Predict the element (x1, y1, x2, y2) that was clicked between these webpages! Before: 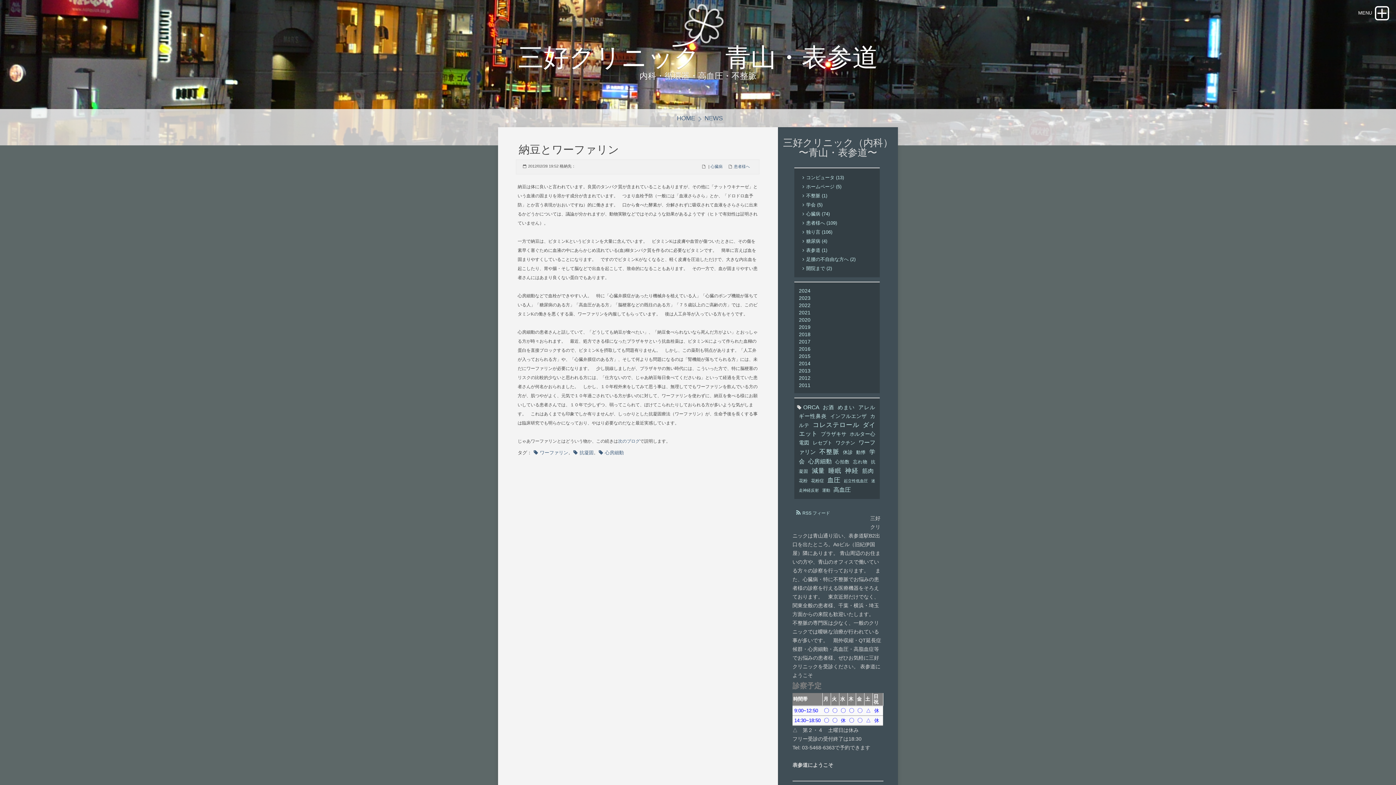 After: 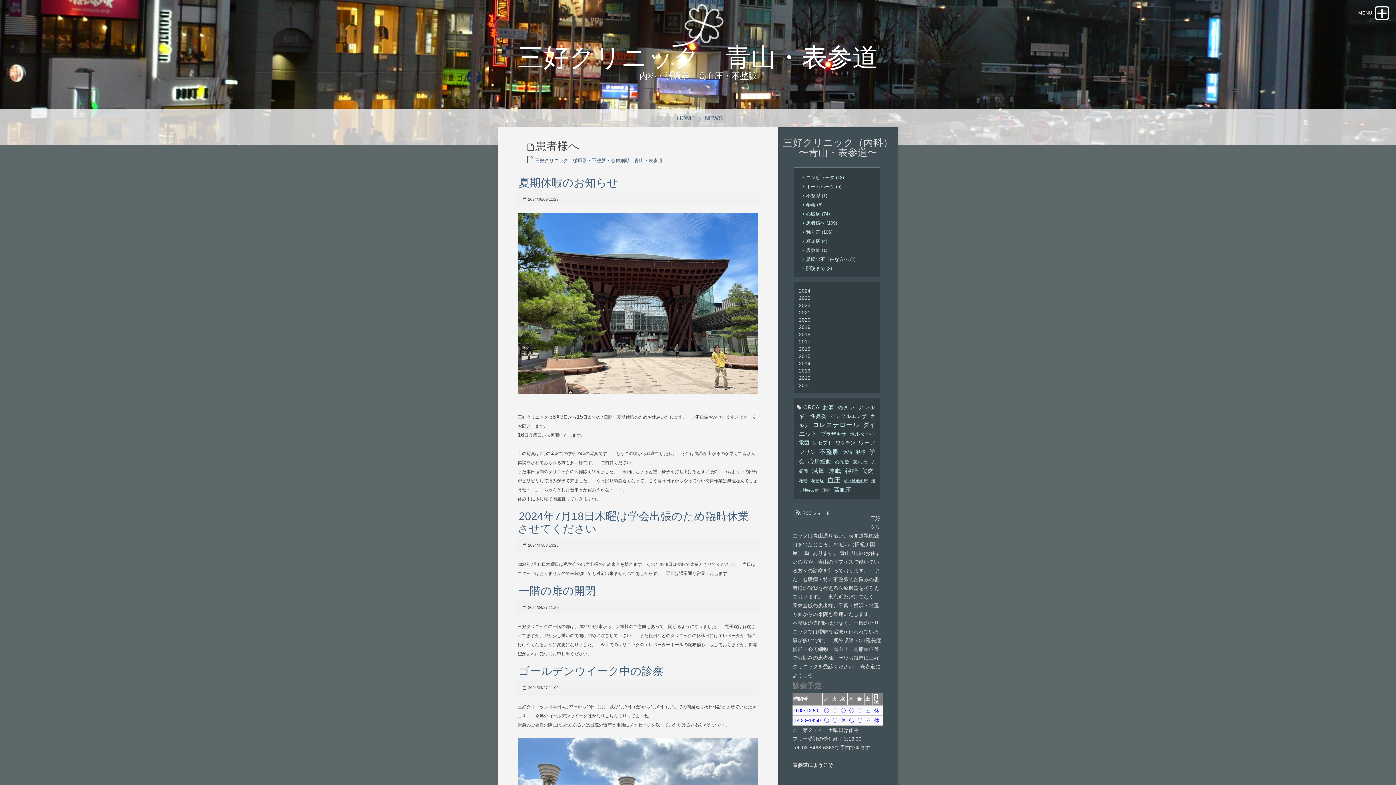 Action: bbox: (799, 219, 837, 226) label: 患者様へ (109)